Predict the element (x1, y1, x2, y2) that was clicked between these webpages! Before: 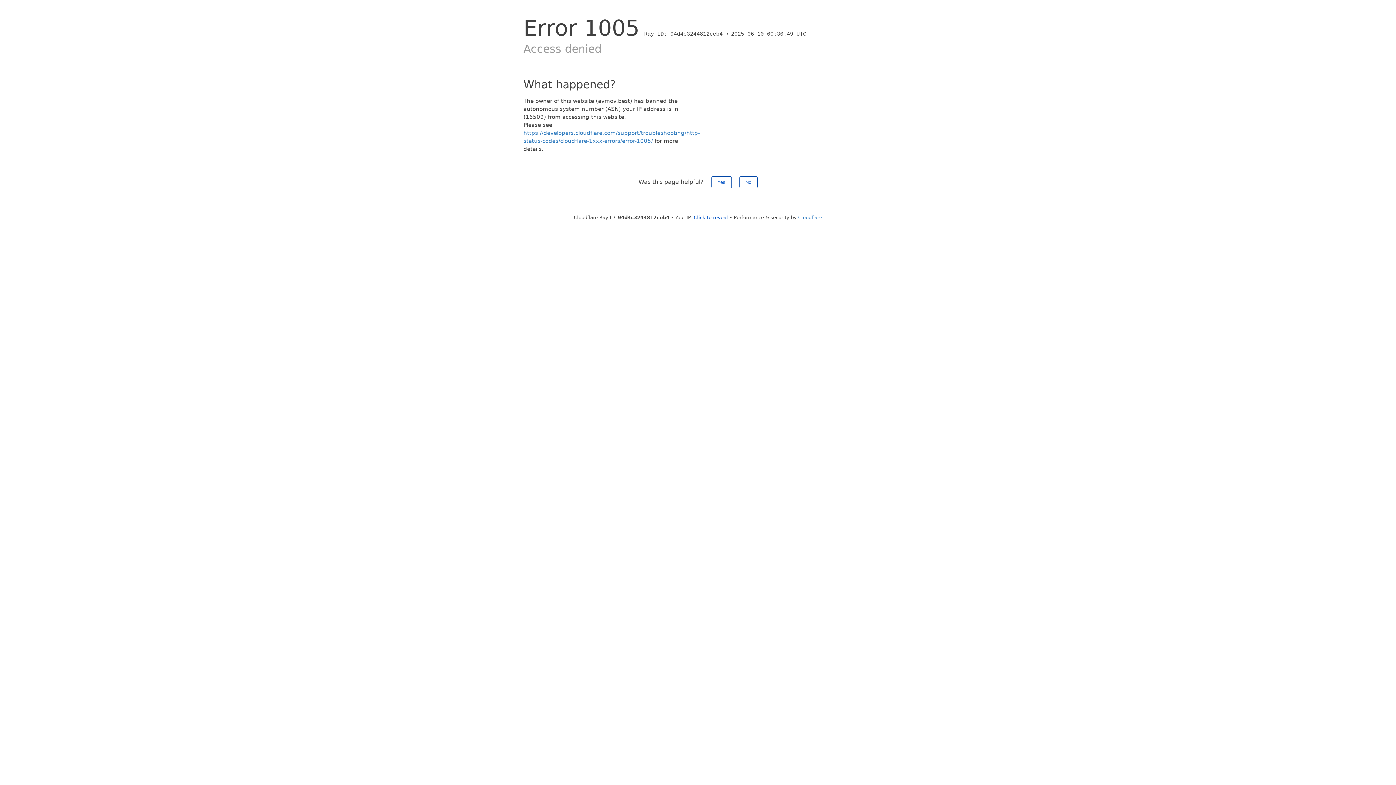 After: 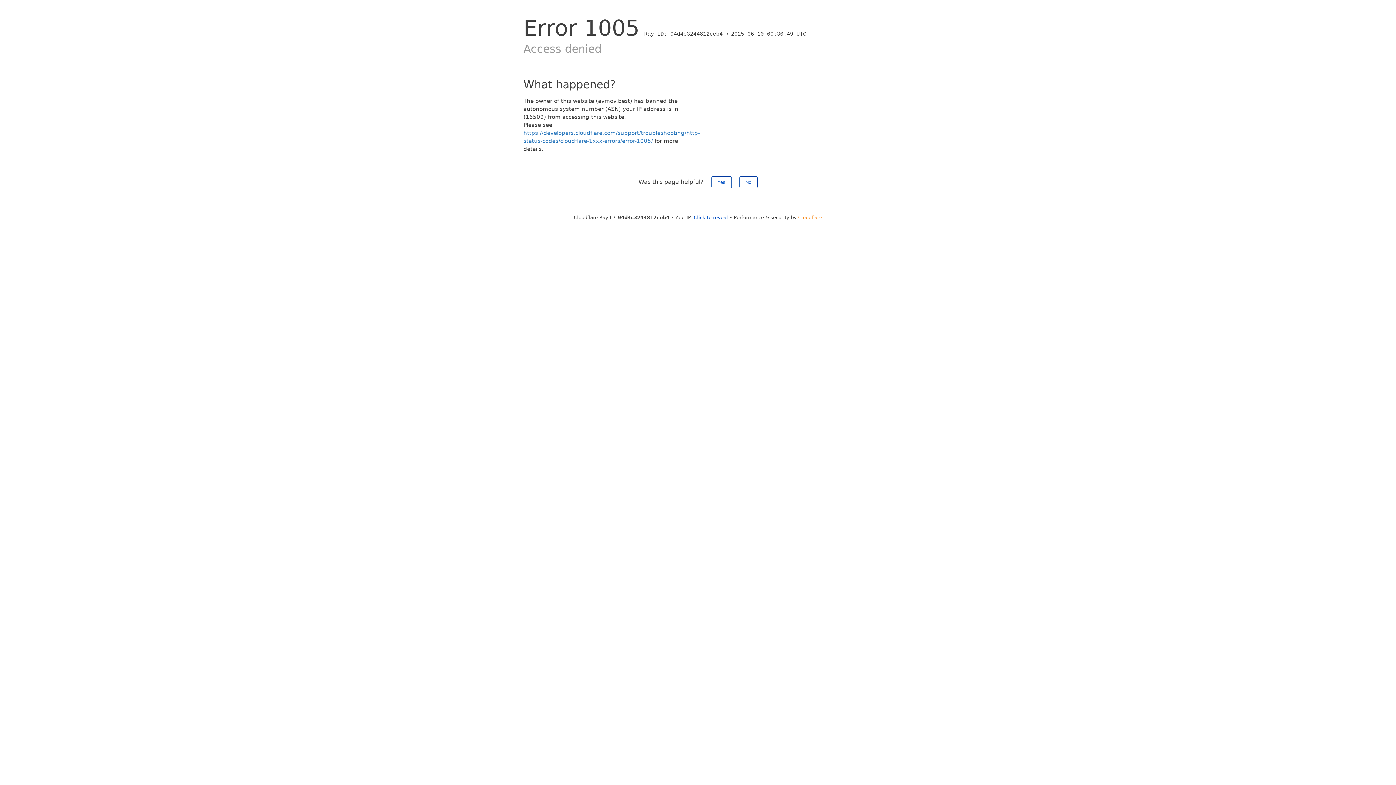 Action: bbox: (798, 214, 822, 220) label: Cloudflare